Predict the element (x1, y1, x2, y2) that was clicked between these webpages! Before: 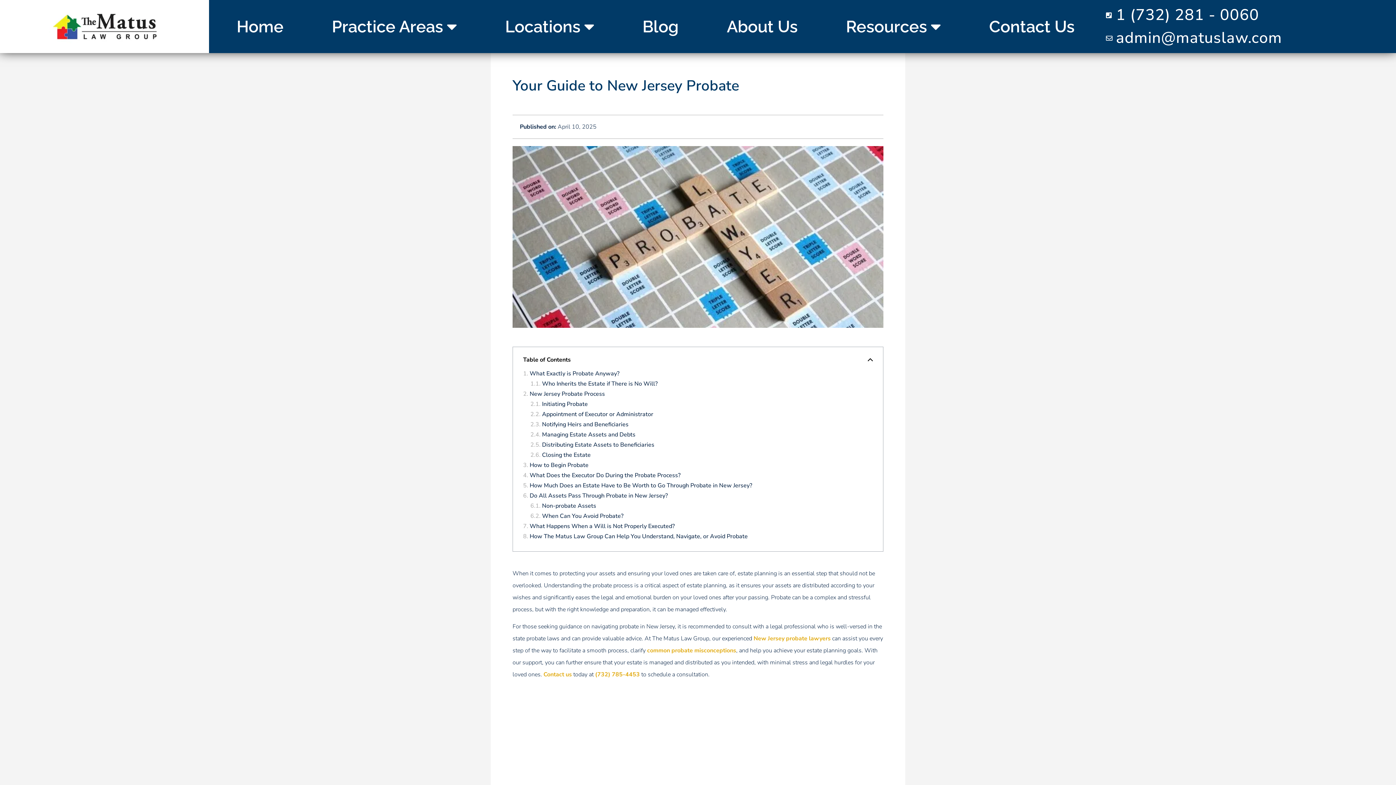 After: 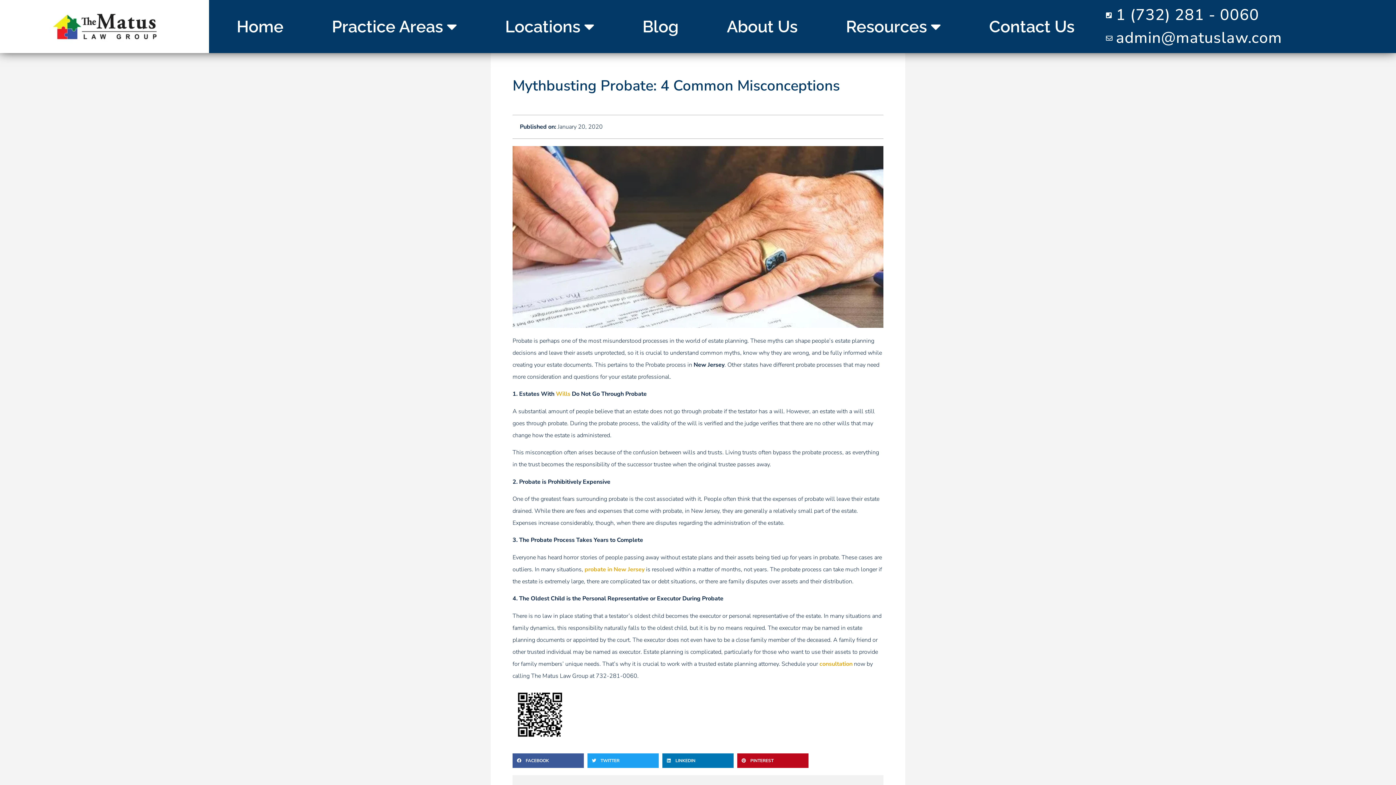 Action: bbox: (647, 647, 736, 655) label: common probate misconceptions